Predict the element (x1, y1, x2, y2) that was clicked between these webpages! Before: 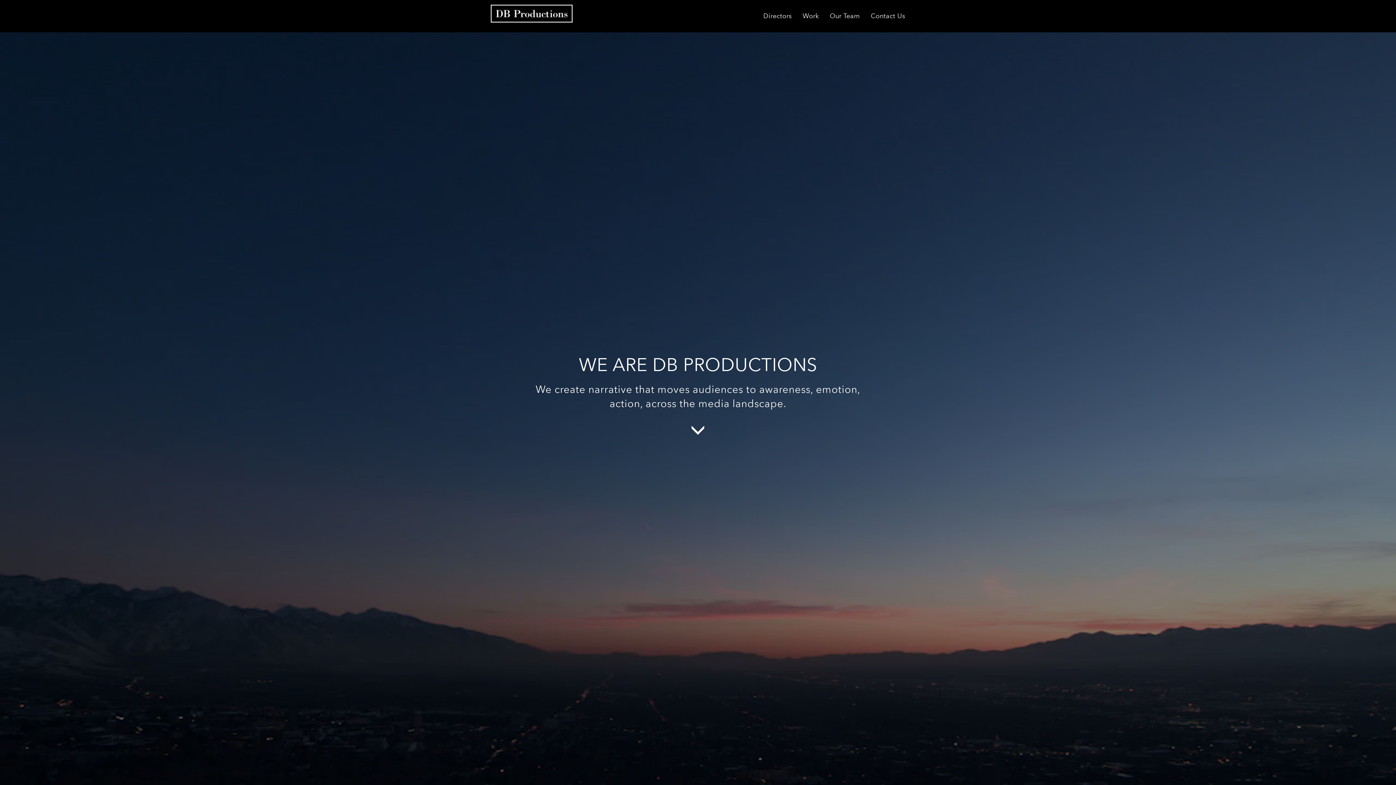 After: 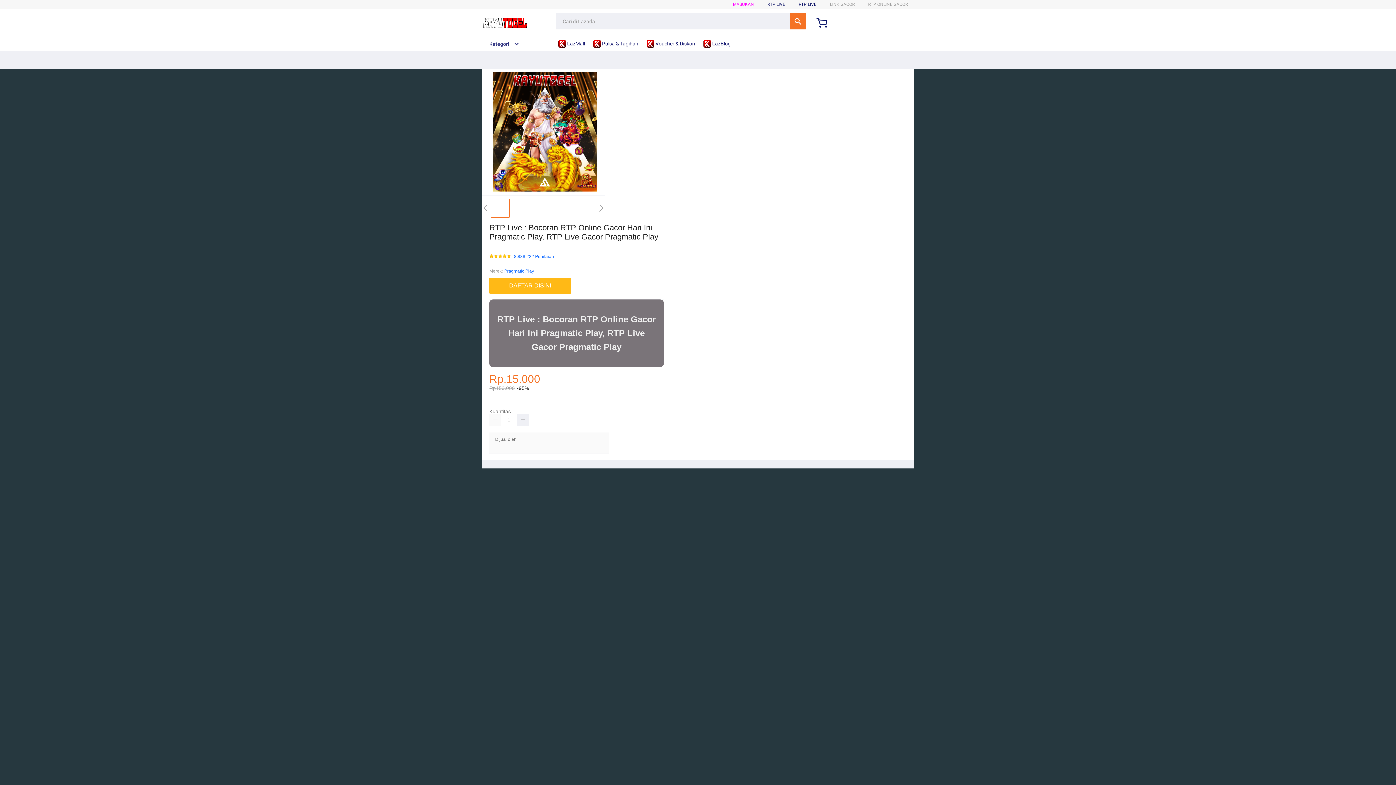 Action: label: Directors bbox: (758, 0, 797, 32)